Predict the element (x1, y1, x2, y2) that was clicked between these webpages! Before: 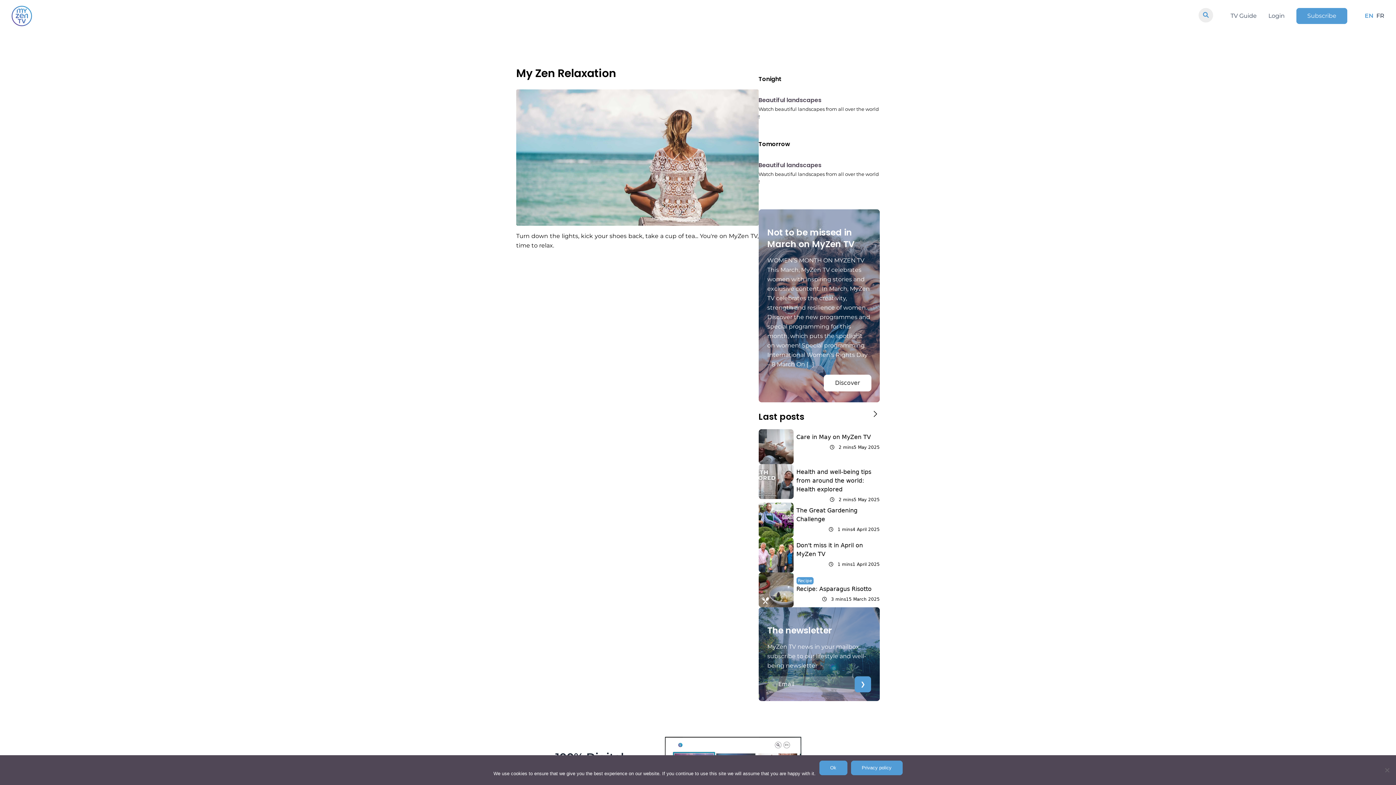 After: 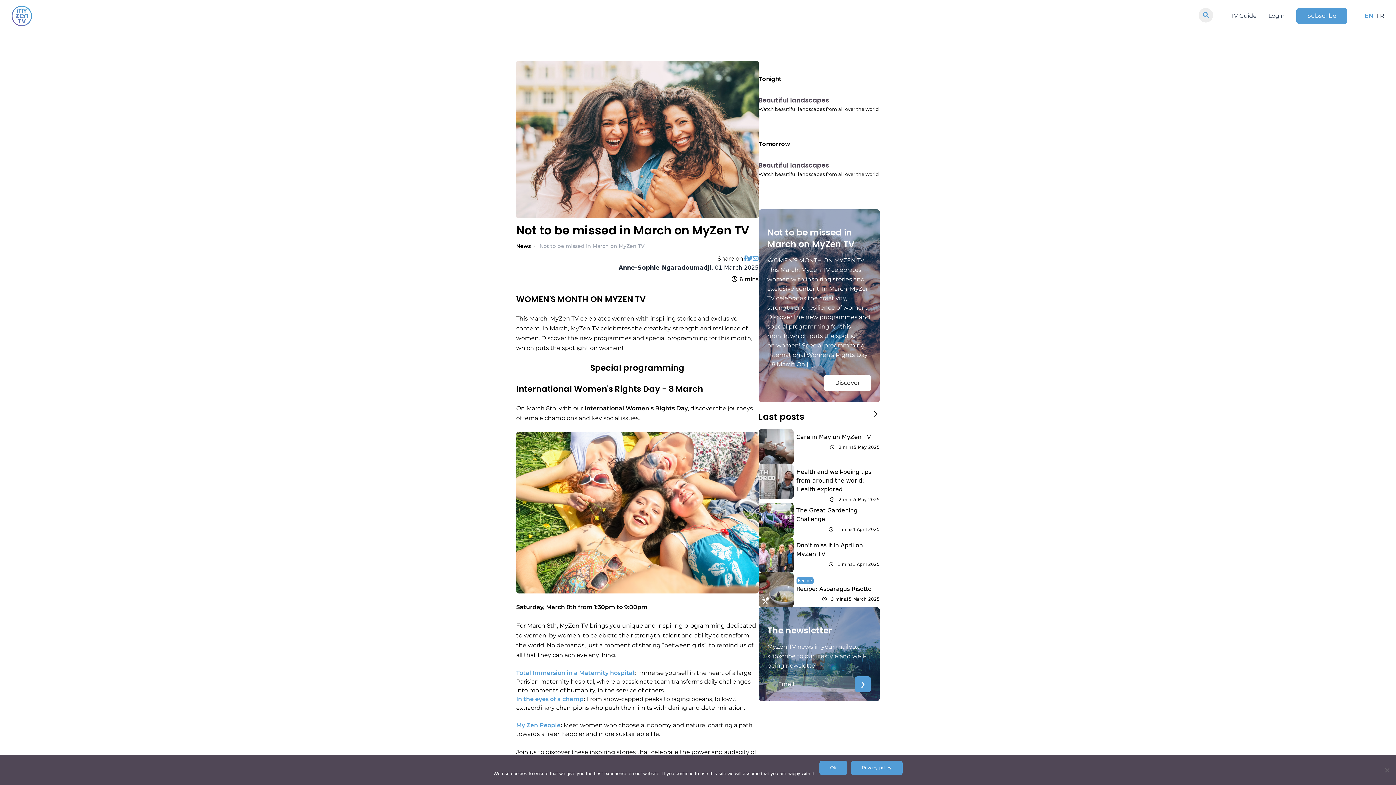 Action: bbox: (758, 209, 879, 402) label: Not to be missed in March on MyZen TV

WOMEN’S MONTH ON MYZEN TV This March, MyZen TV celebrates women with inspiring stories and exclusive content. In March, MyZen TV celebrates the creativity, strength and resilience of women. Discover the new programmes and special programming for this month, which puts the spotlight on women! Special programming International Women’s Rights Day – 8 March On […]

Discover